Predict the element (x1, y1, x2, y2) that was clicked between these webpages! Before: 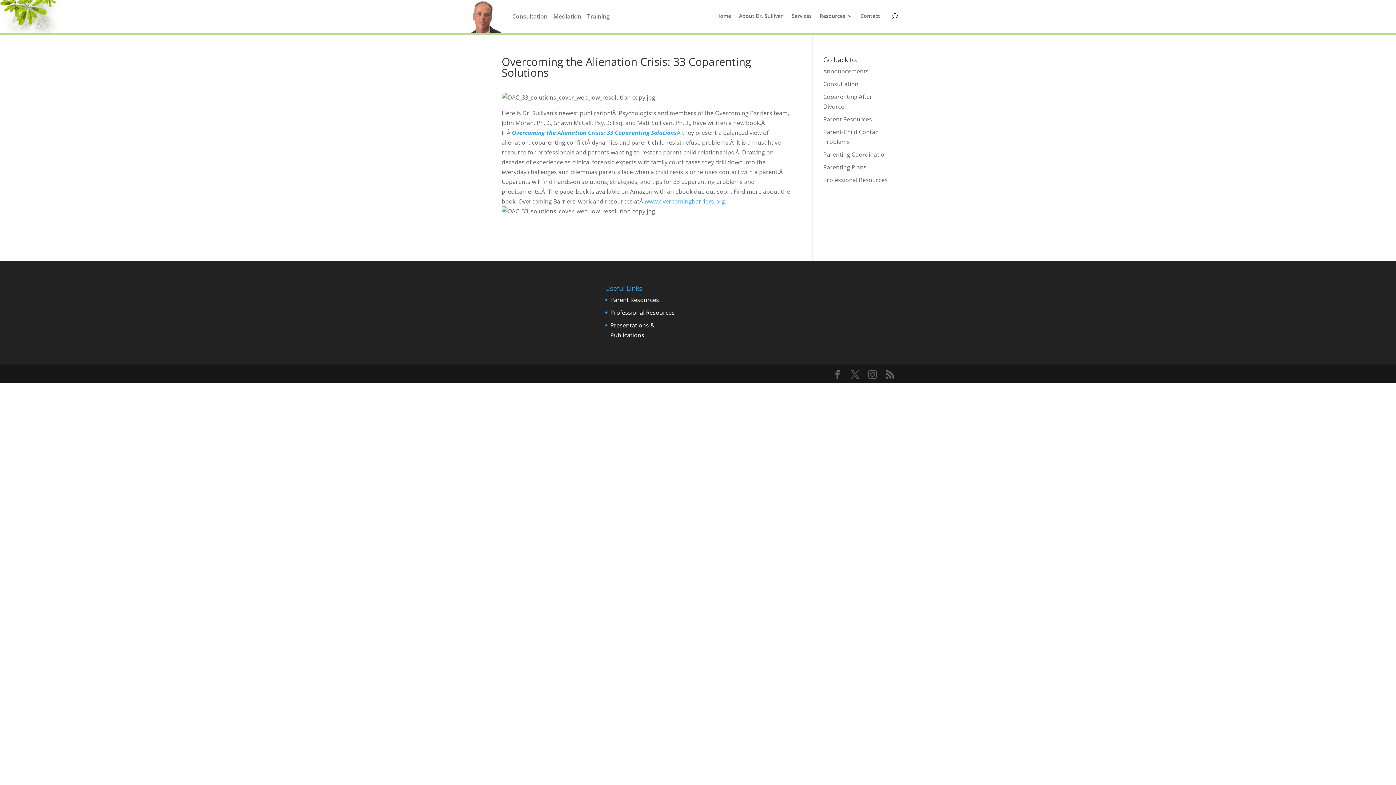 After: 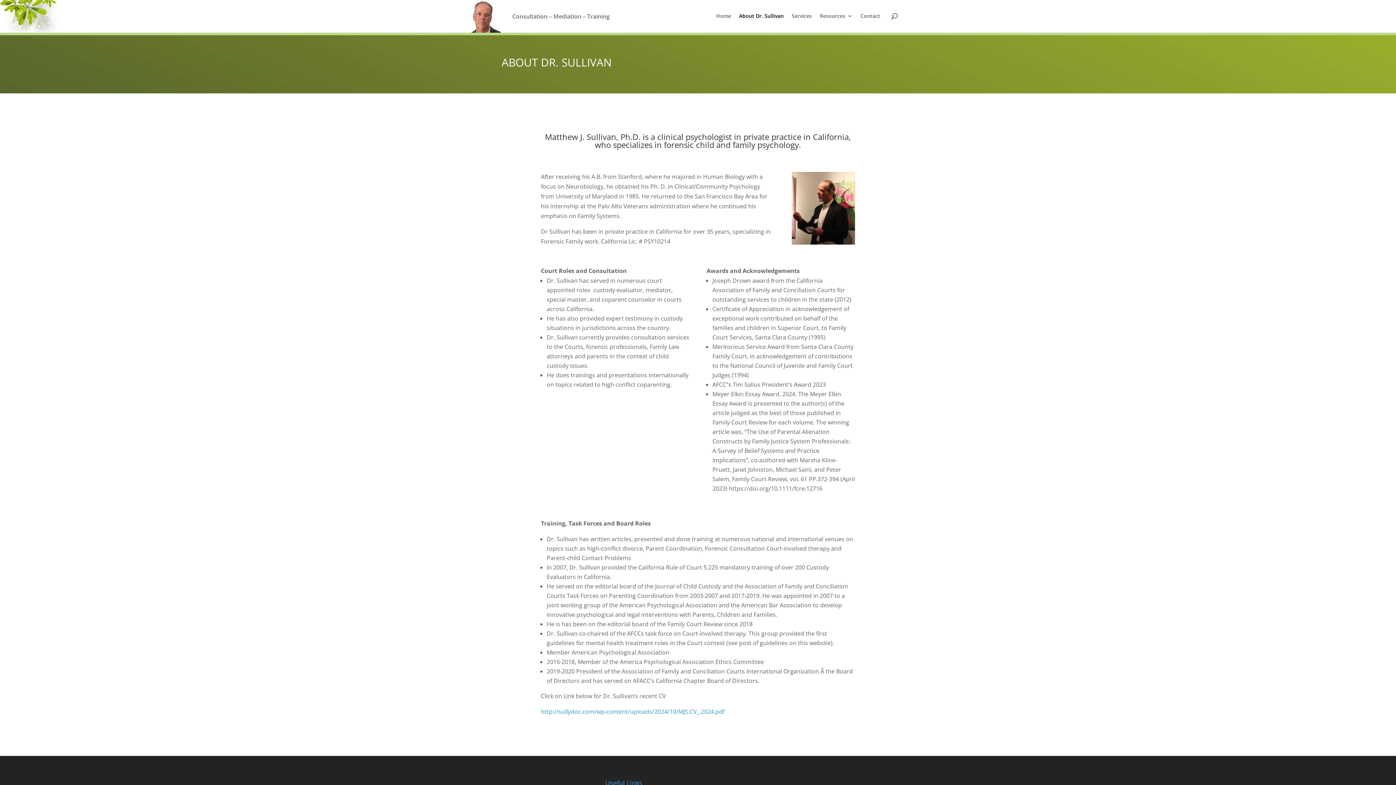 Action: bbox: (739, 5, 783, 29) label: About Dr. Sullivan